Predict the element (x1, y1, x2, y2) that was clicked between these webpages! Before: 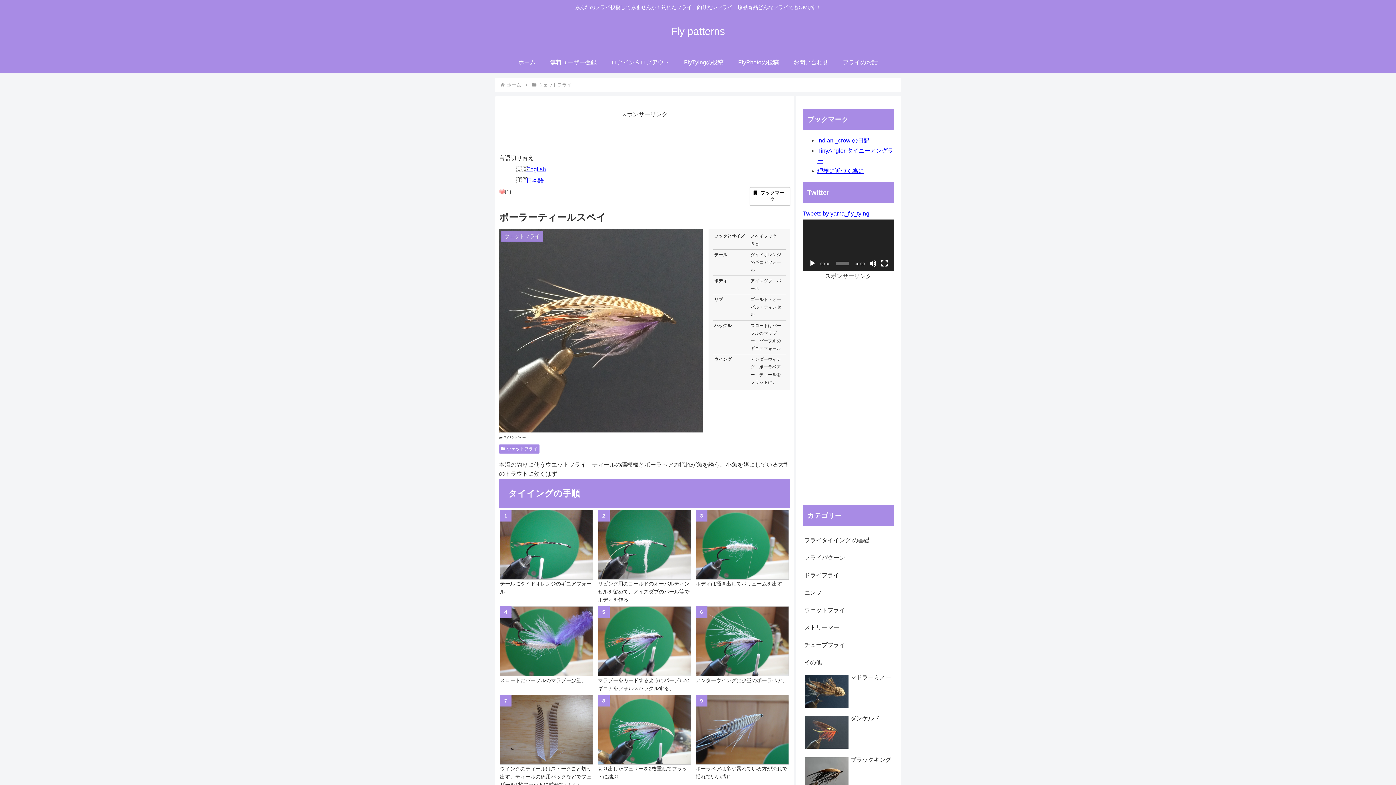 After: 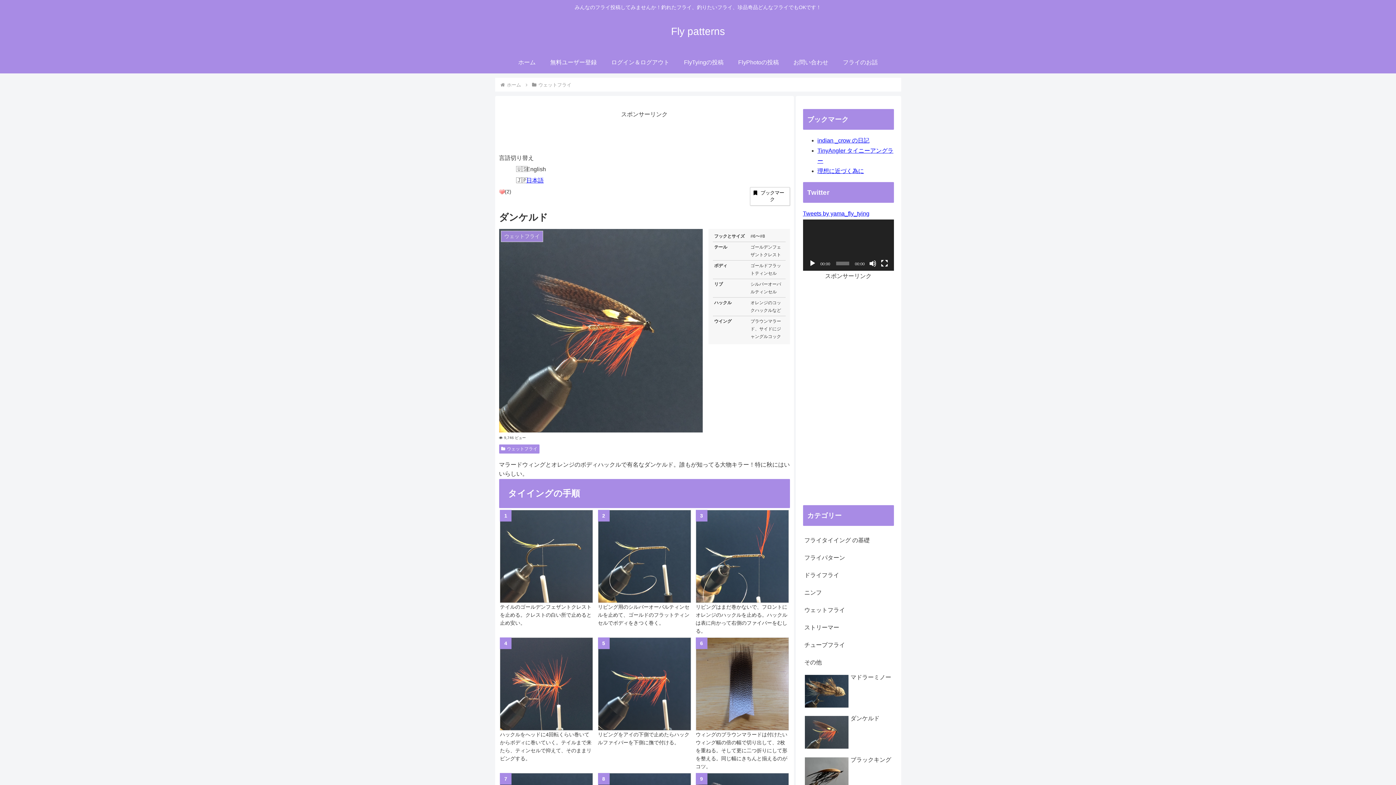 Action: bbox: (803, 713, 894, 753) label: ダンケルド